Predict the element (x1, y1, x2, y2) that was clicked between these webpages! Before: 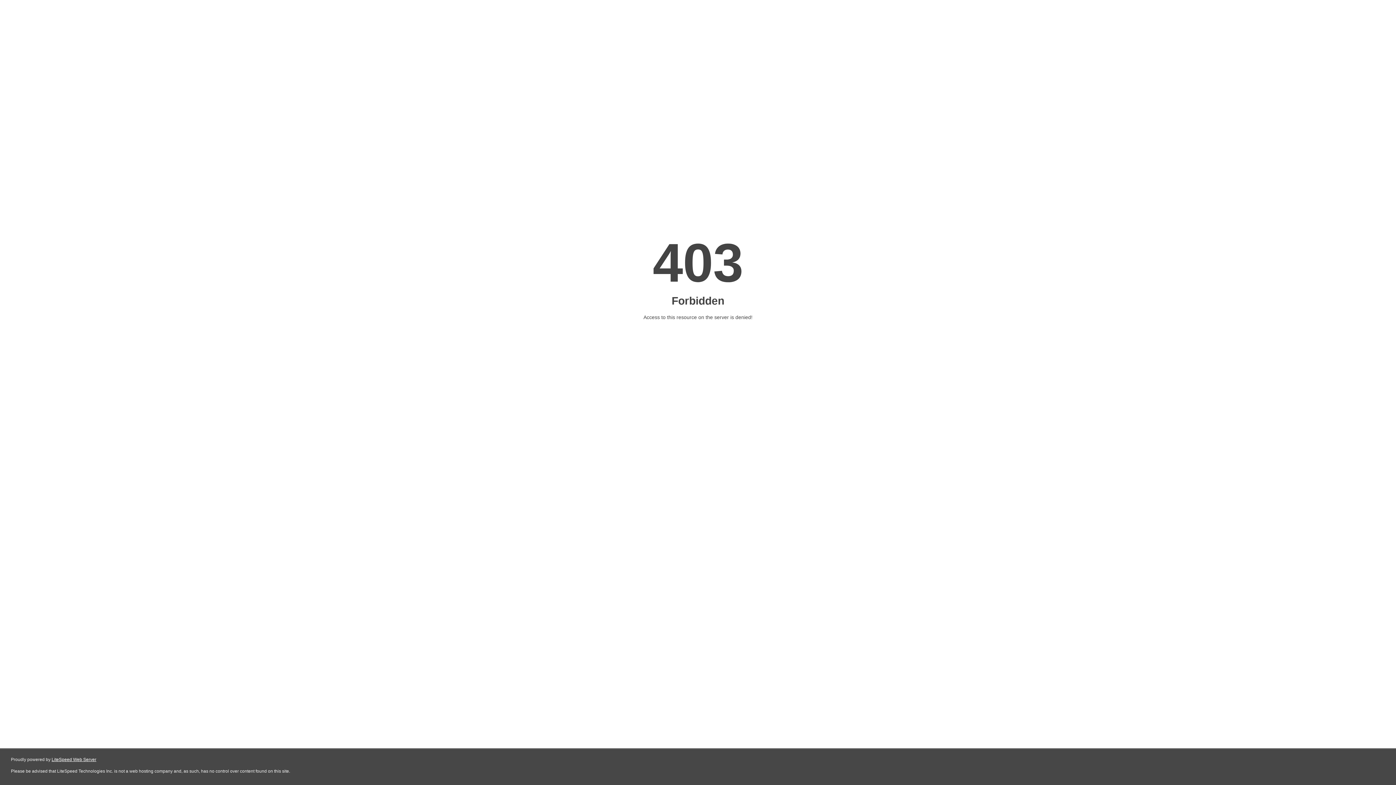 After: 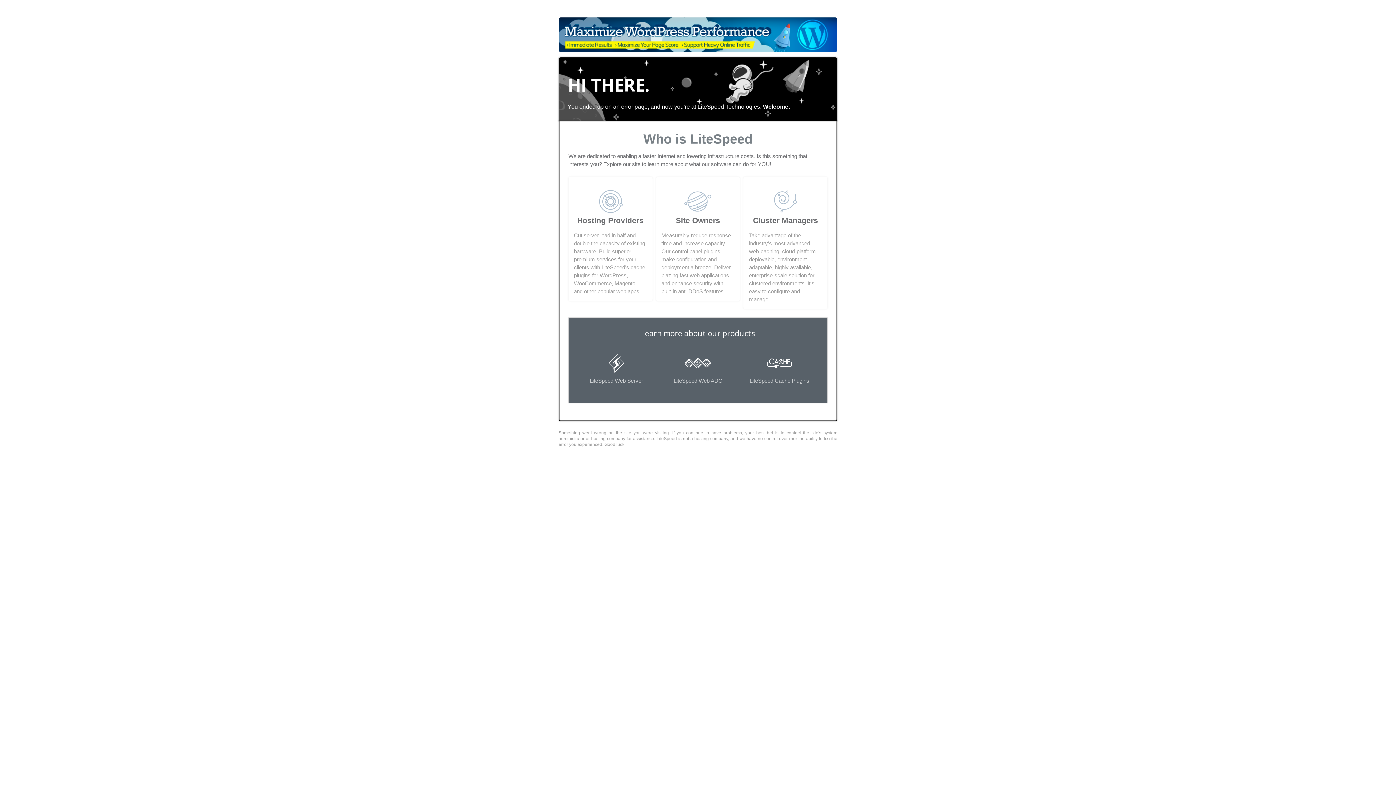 Action: label: LiteSpeed Web Server bbox: (51, 757, 96, 762)